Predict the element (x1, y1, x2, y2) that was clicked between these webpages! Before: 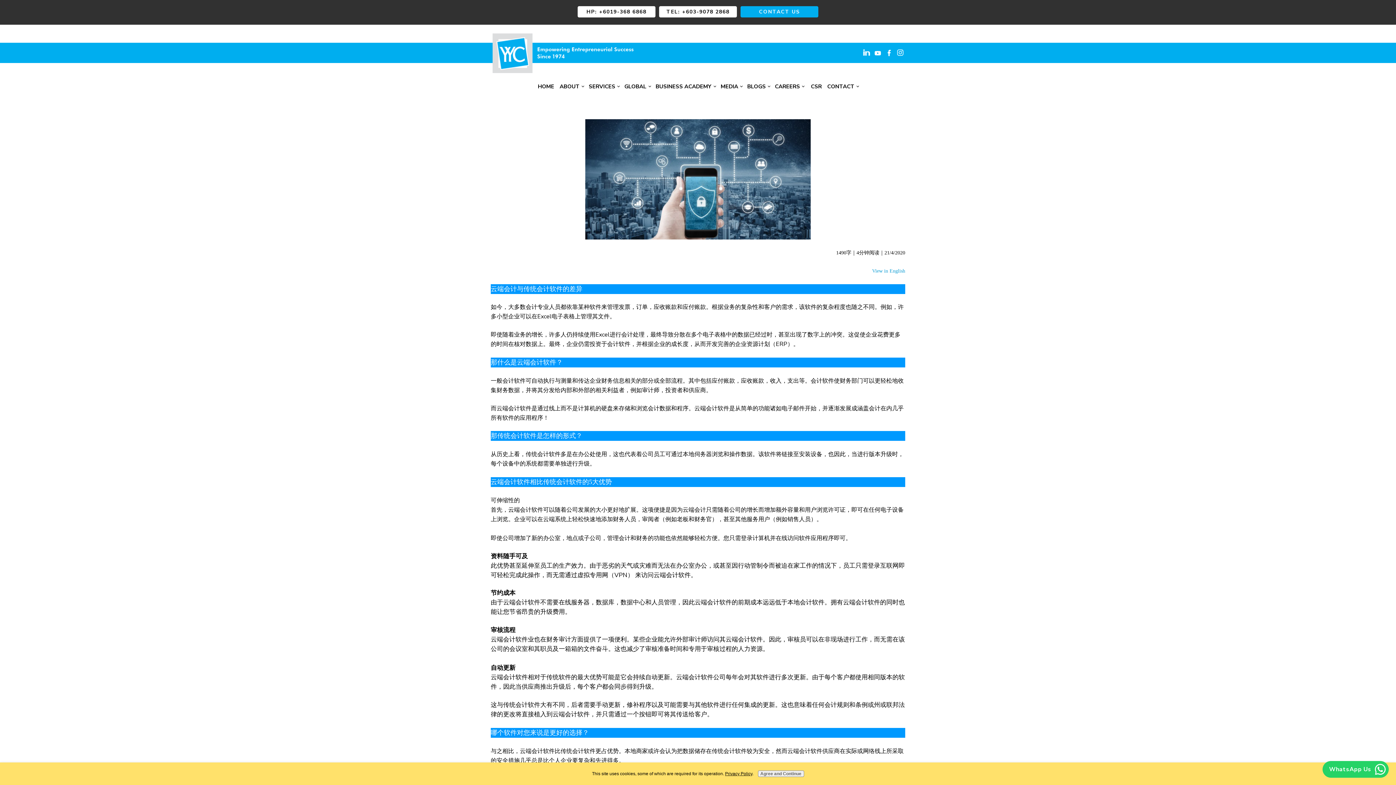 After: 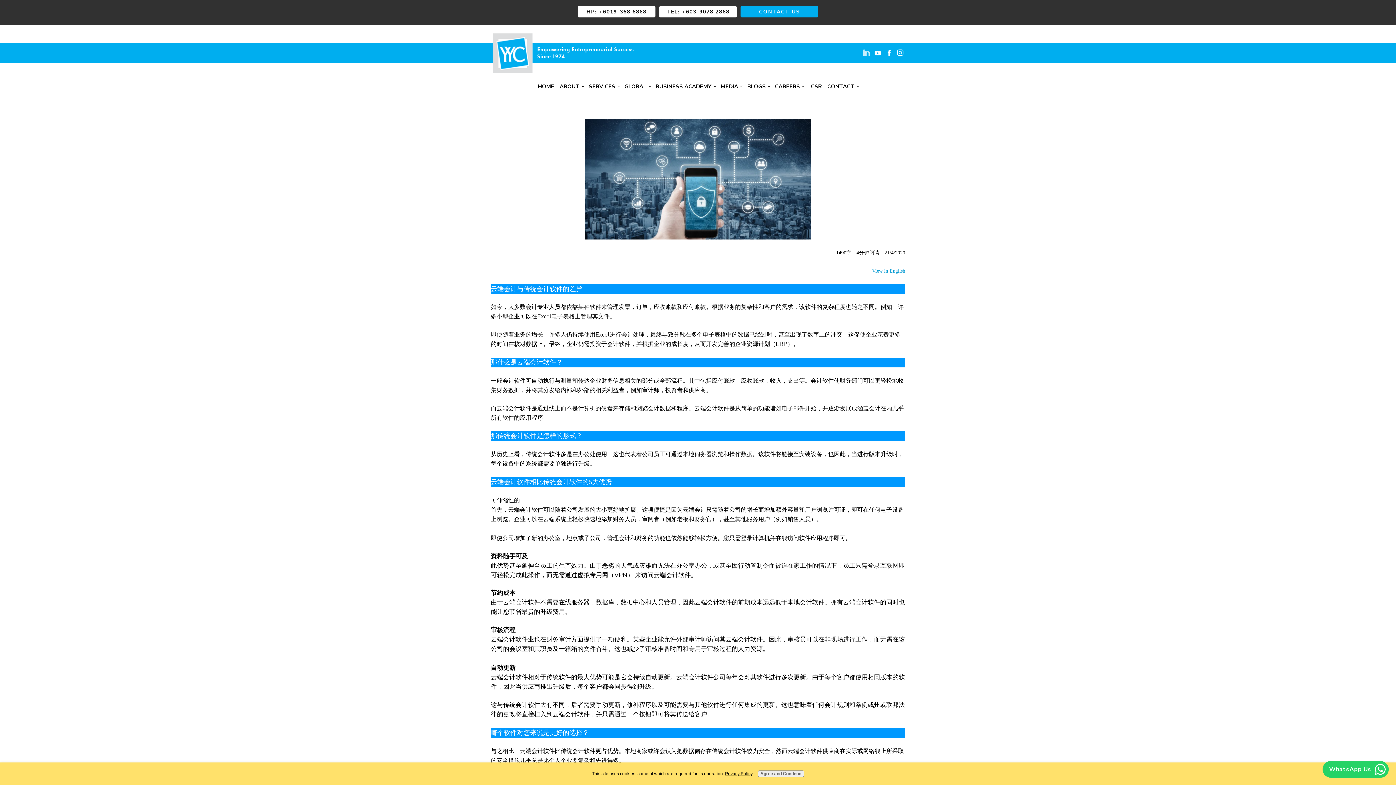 Action: bbox: (862, 48, 871, 57)